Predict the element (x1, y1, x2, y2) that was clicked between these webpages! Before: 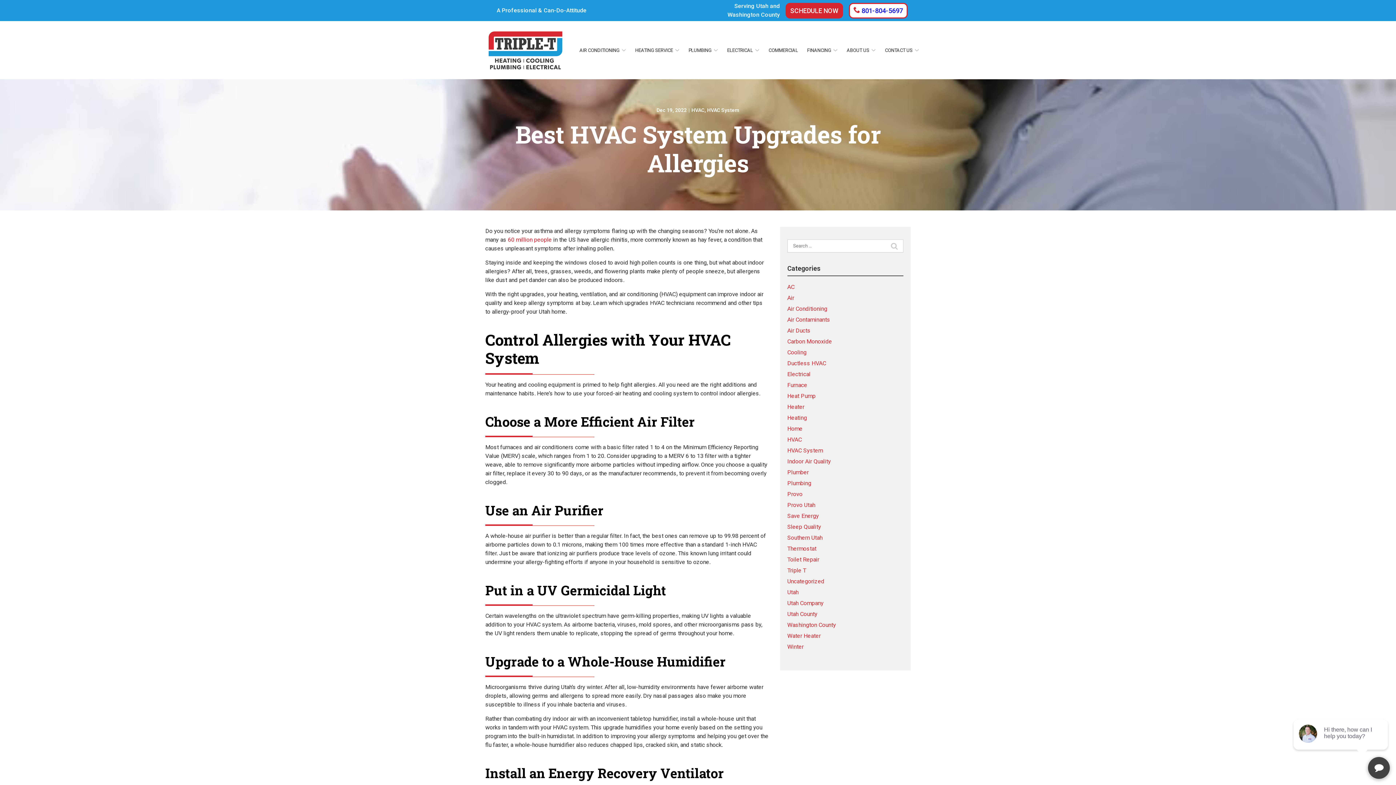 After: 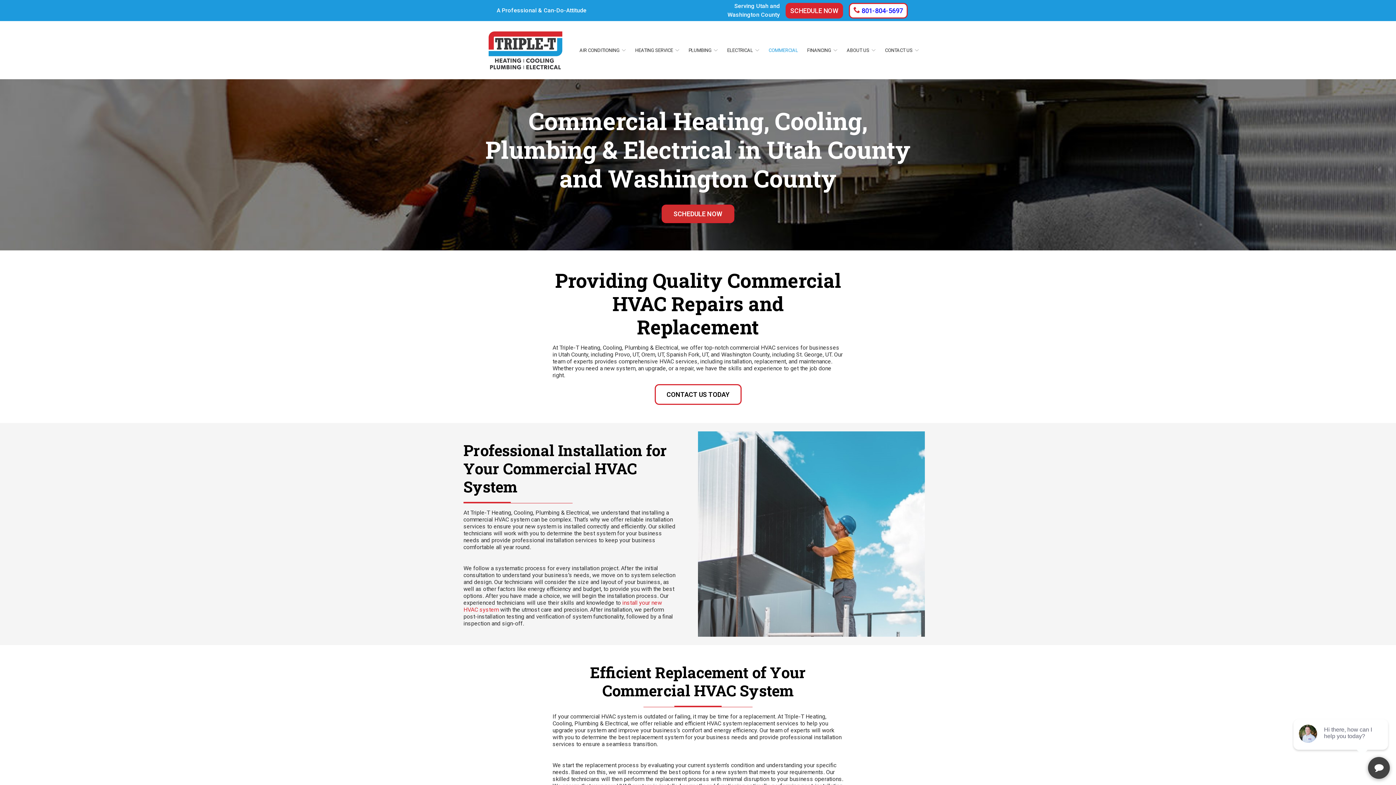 Action: bbox: (768, 47, 798, 53) label: COMMERCIAL